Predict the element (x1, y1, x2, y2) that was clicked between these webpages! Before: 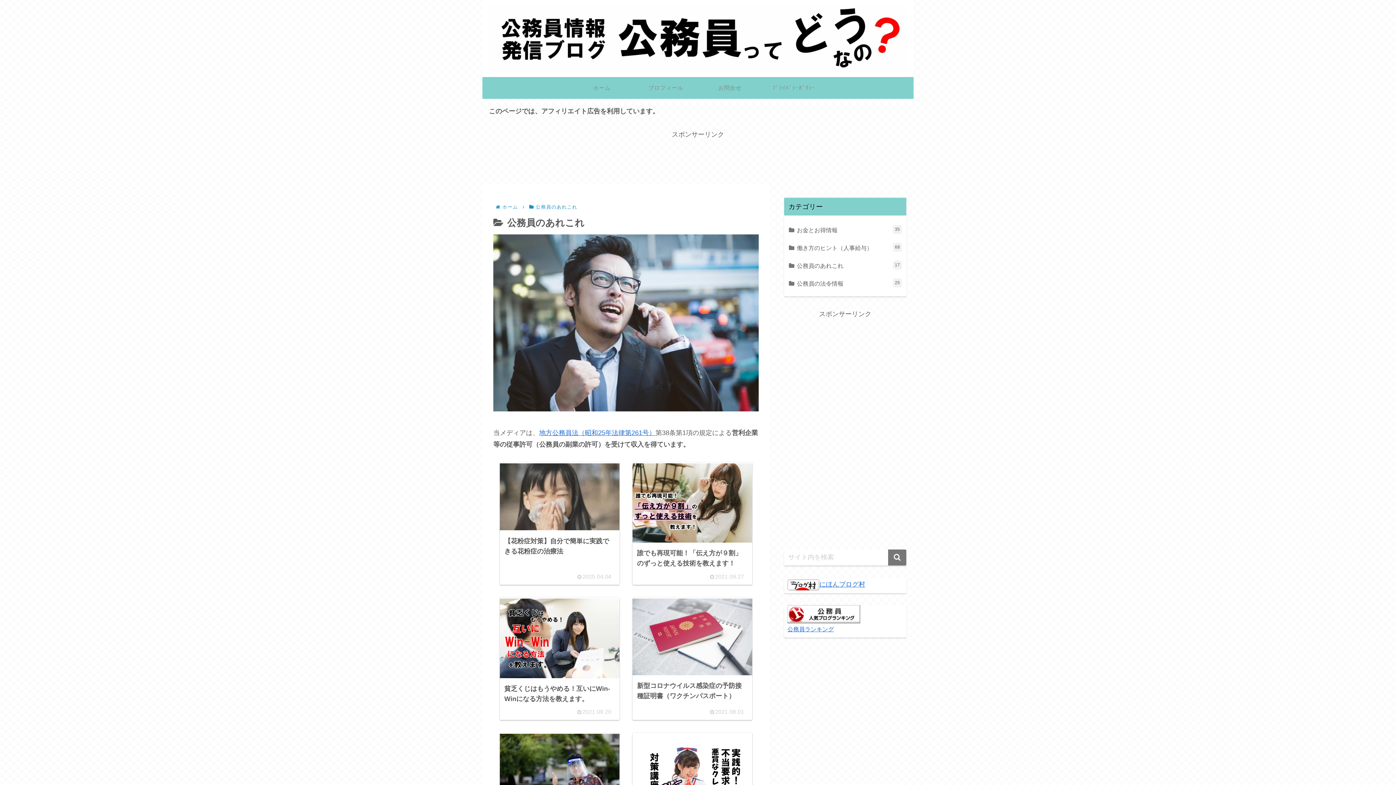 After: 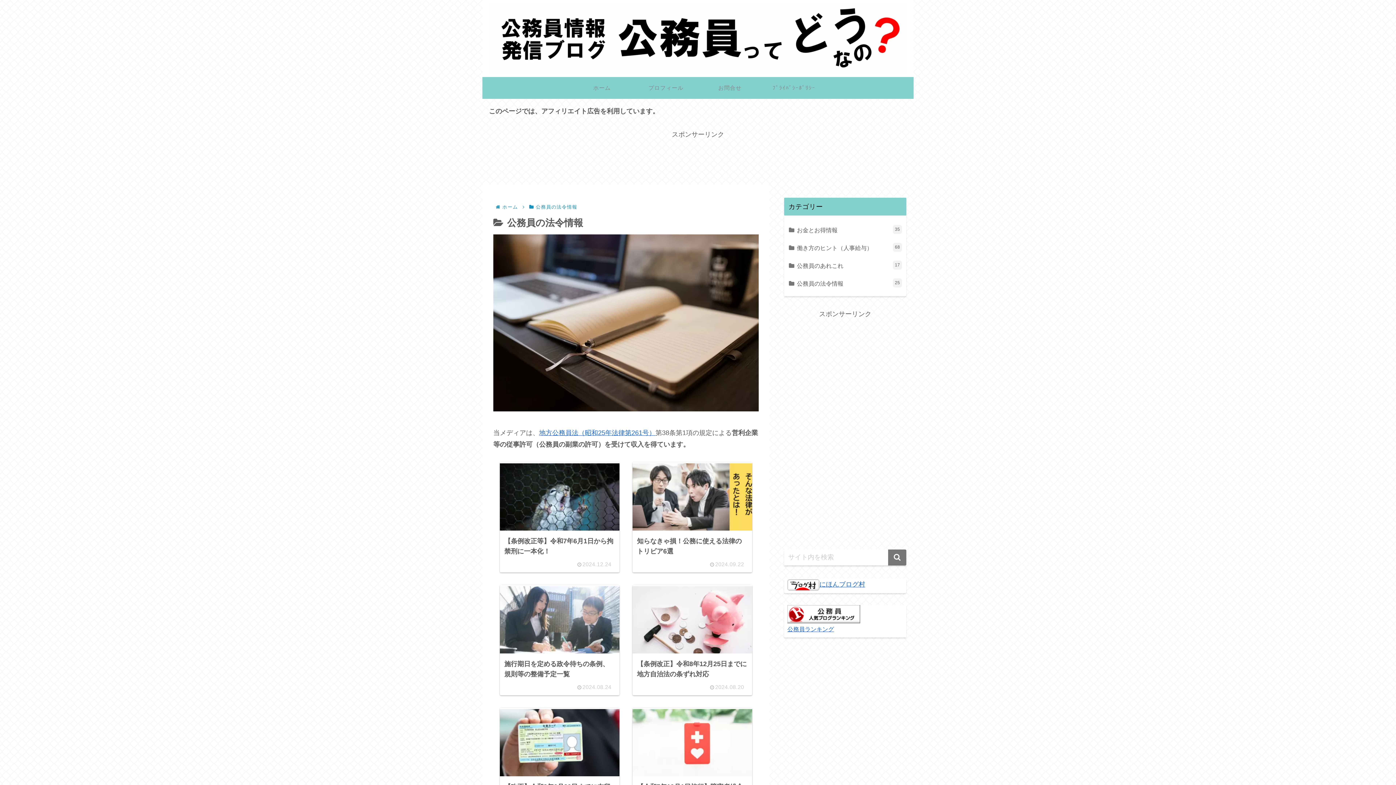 Action: bbox: (787, 275, 903, 292) label: 公務員の法令情報
25